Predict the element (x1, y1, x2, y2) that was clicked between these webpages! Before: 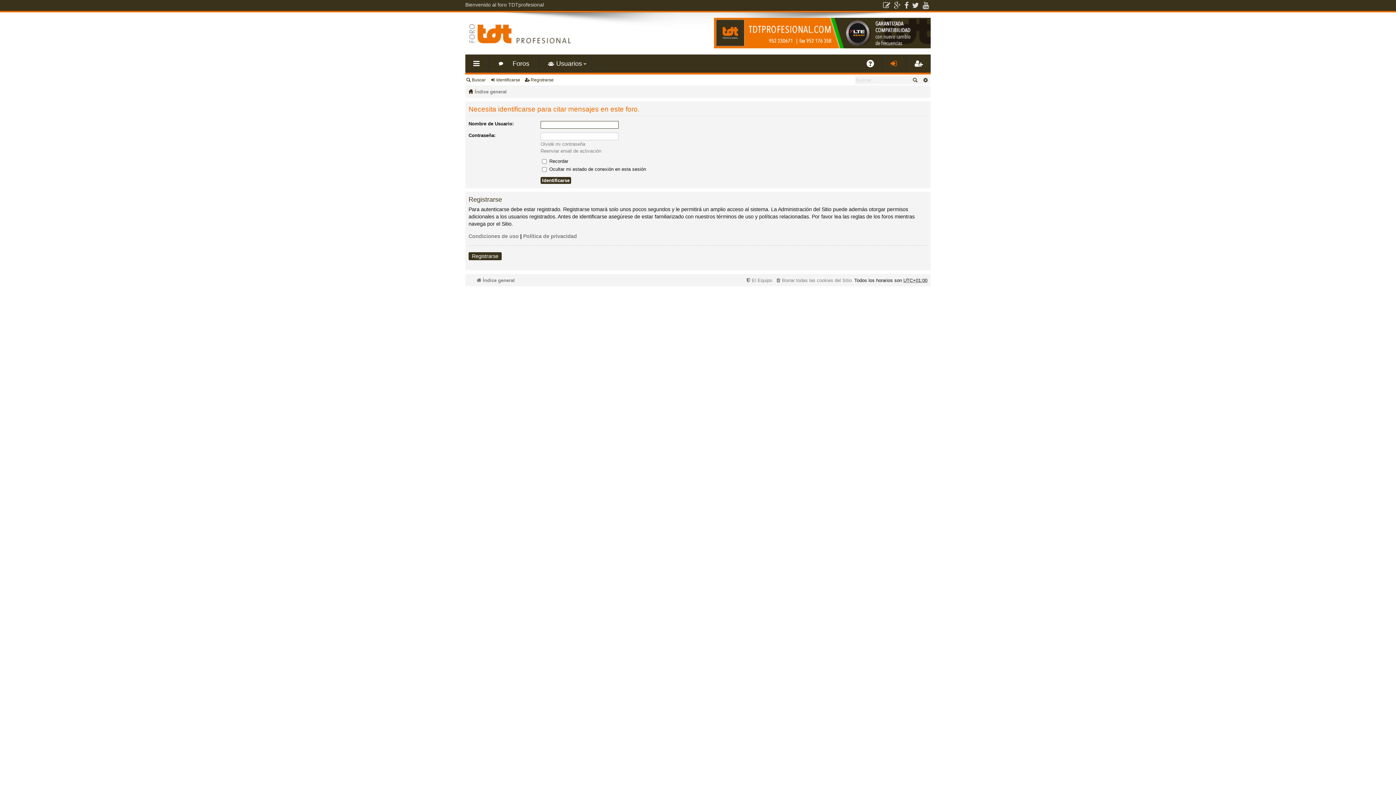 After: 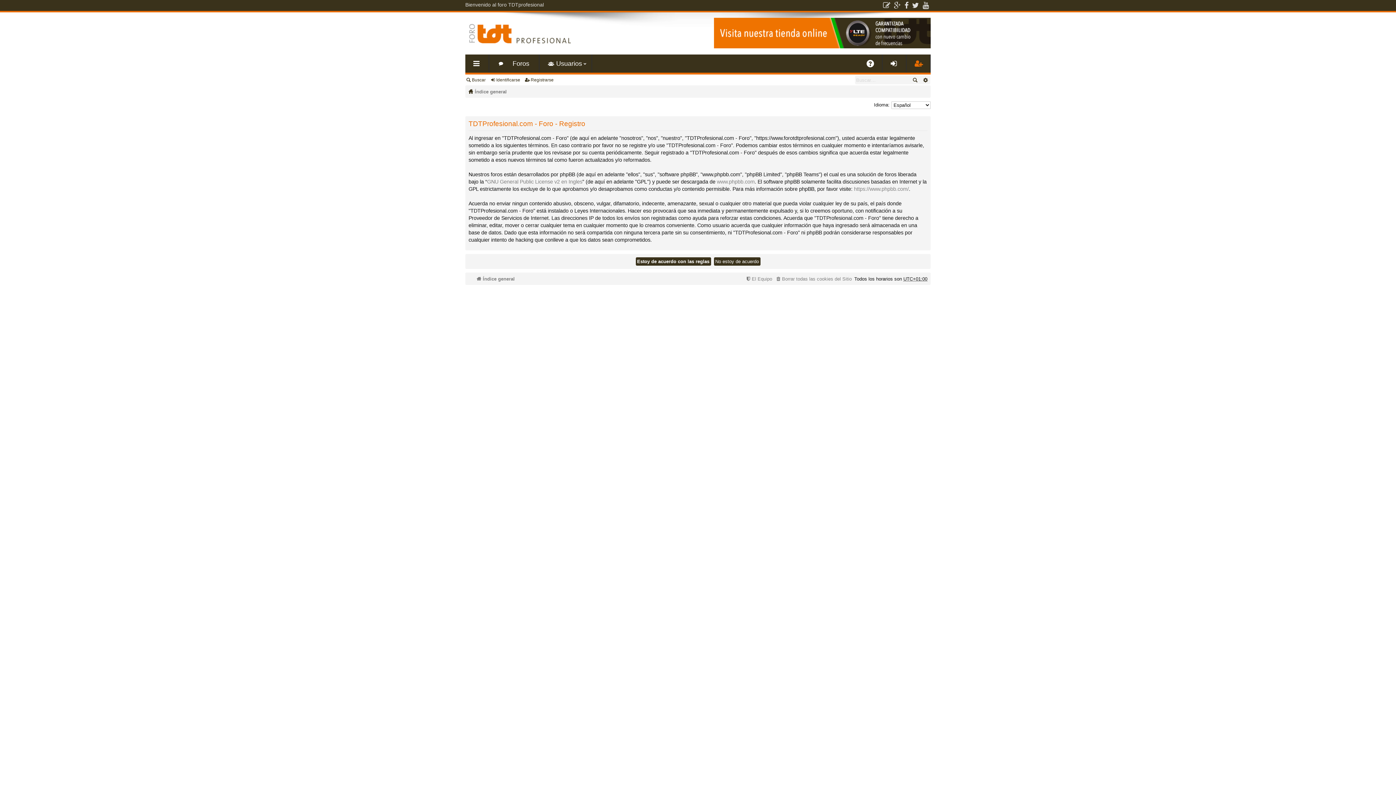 Action: bbox: (912, 54, 925, 72) label: Registrarse